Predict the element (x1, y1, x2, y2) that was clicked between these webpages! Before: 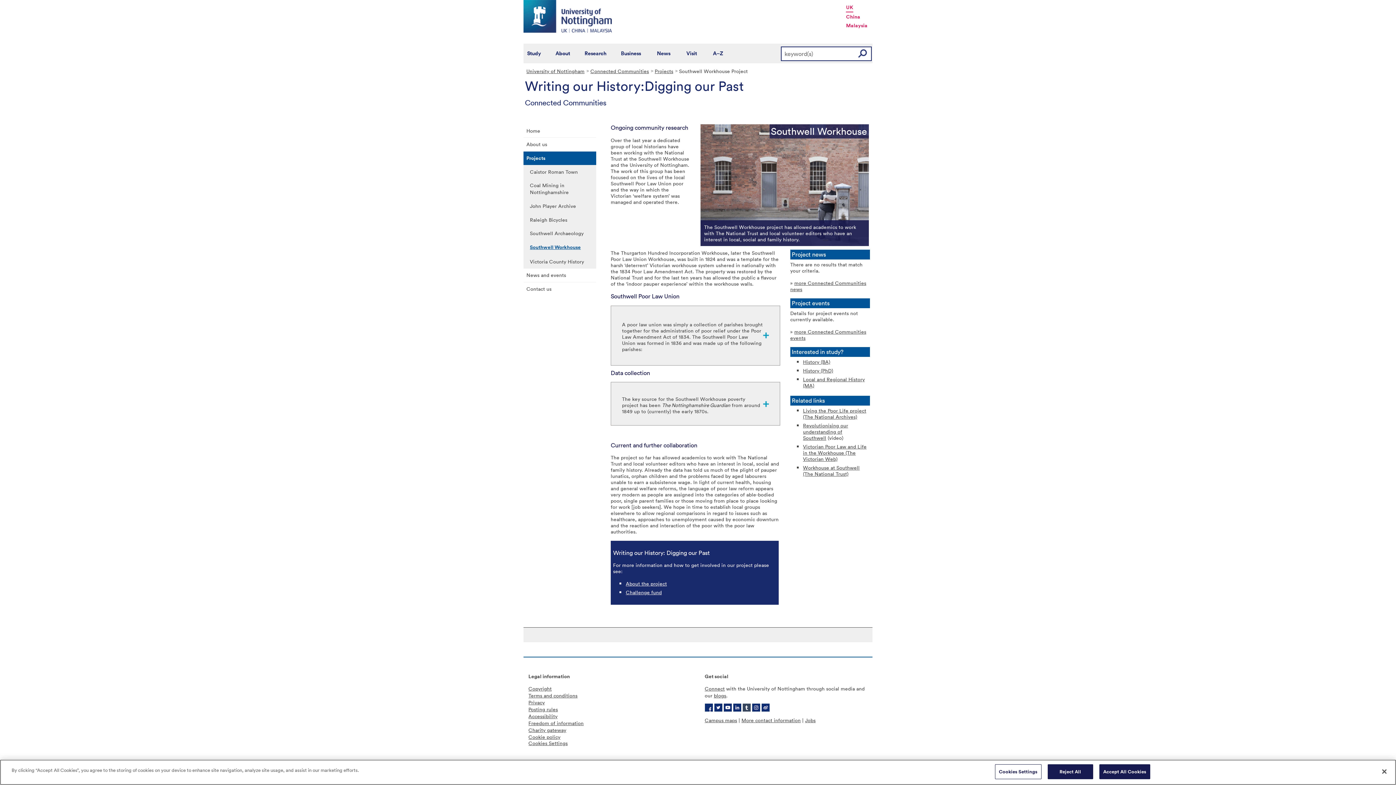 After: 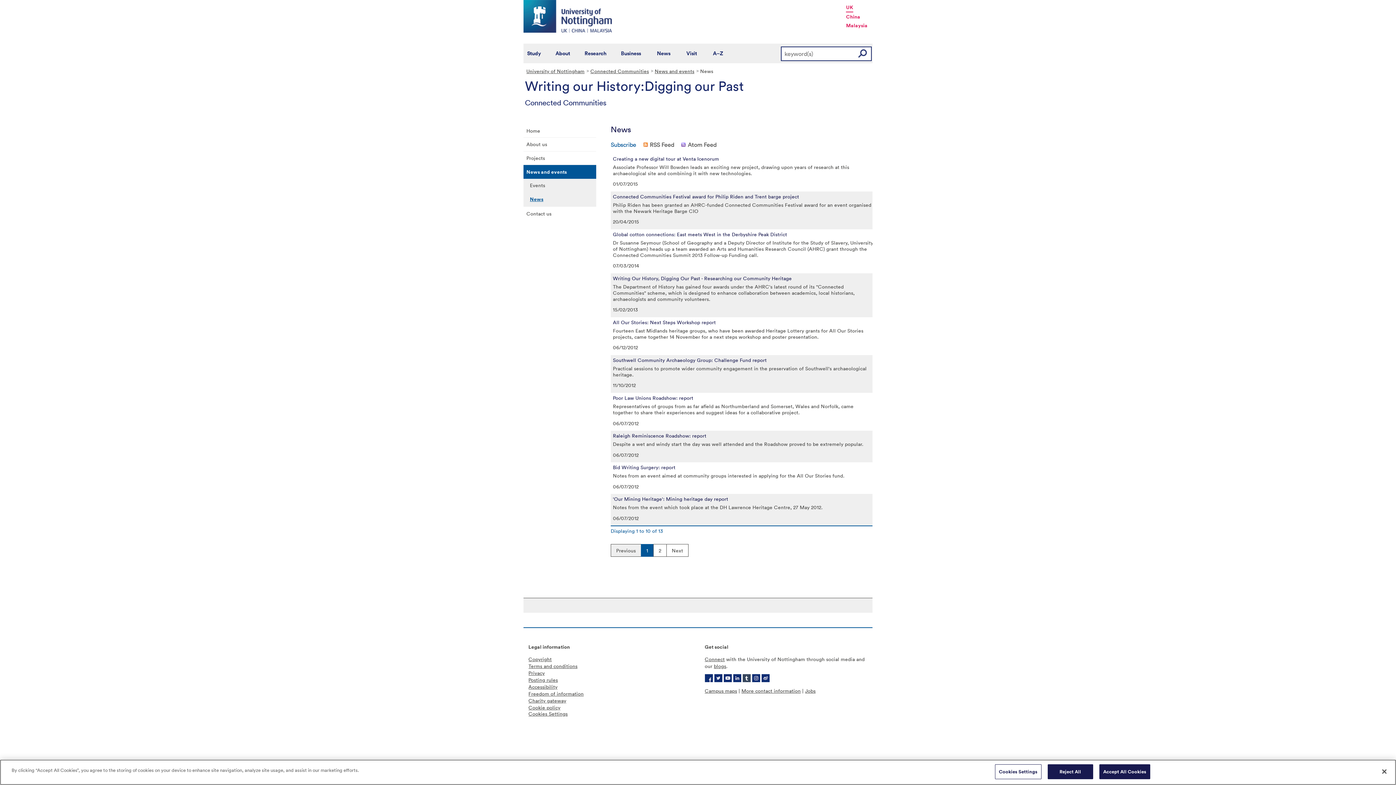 Action: bbox: (790, 279, 866, 292) label: more Connected Communities news